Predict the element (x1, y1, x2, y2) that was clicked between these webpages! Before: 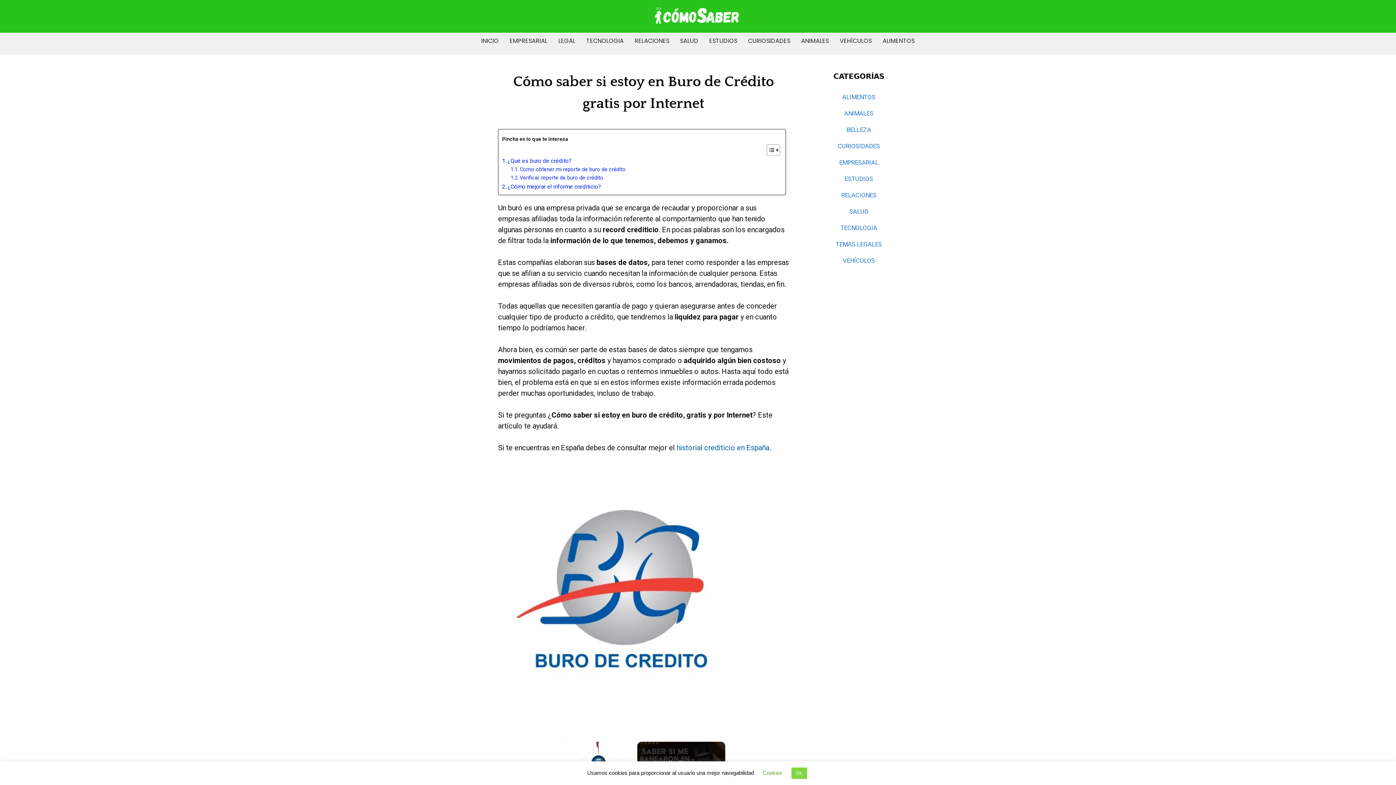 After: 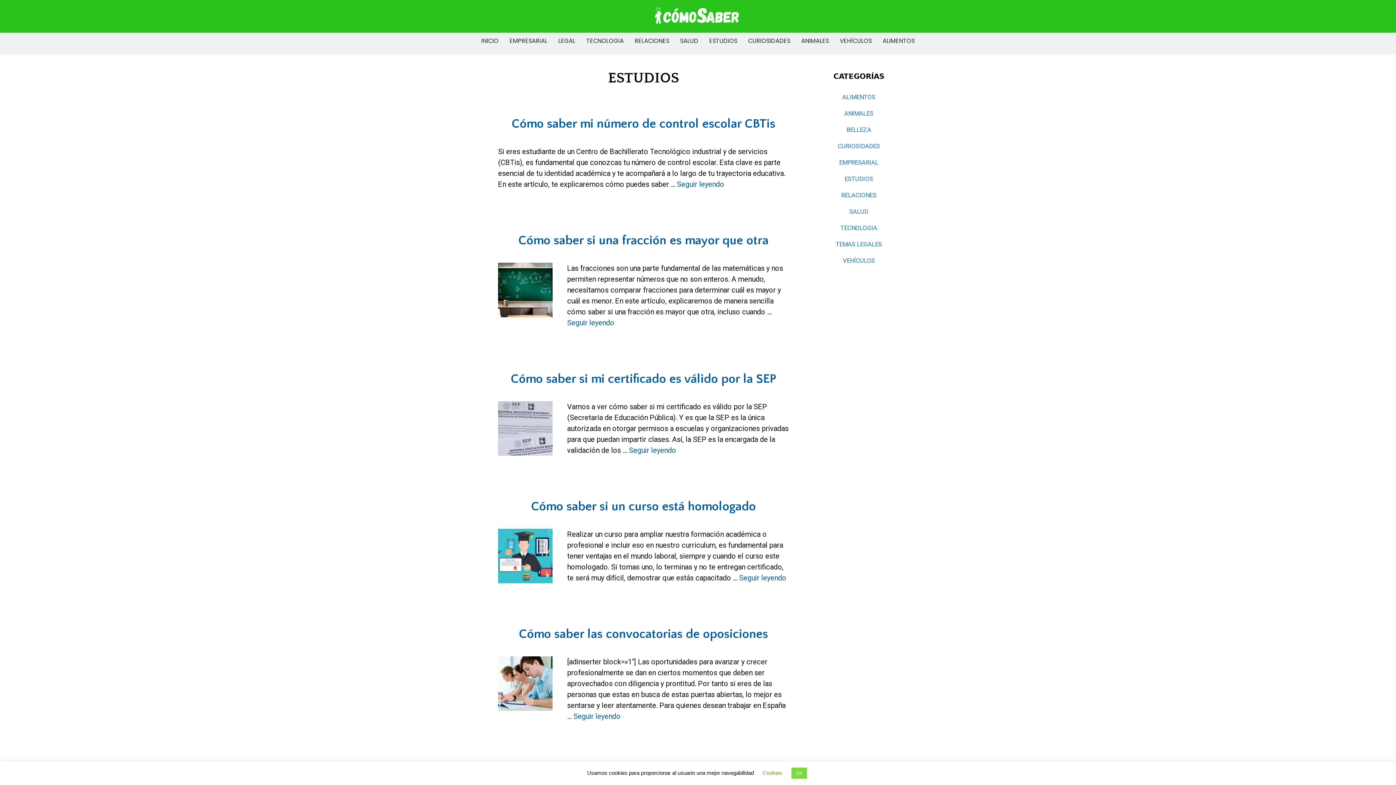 Action: bbox: (844, 175, 873, 182) label: ESTUDIOS